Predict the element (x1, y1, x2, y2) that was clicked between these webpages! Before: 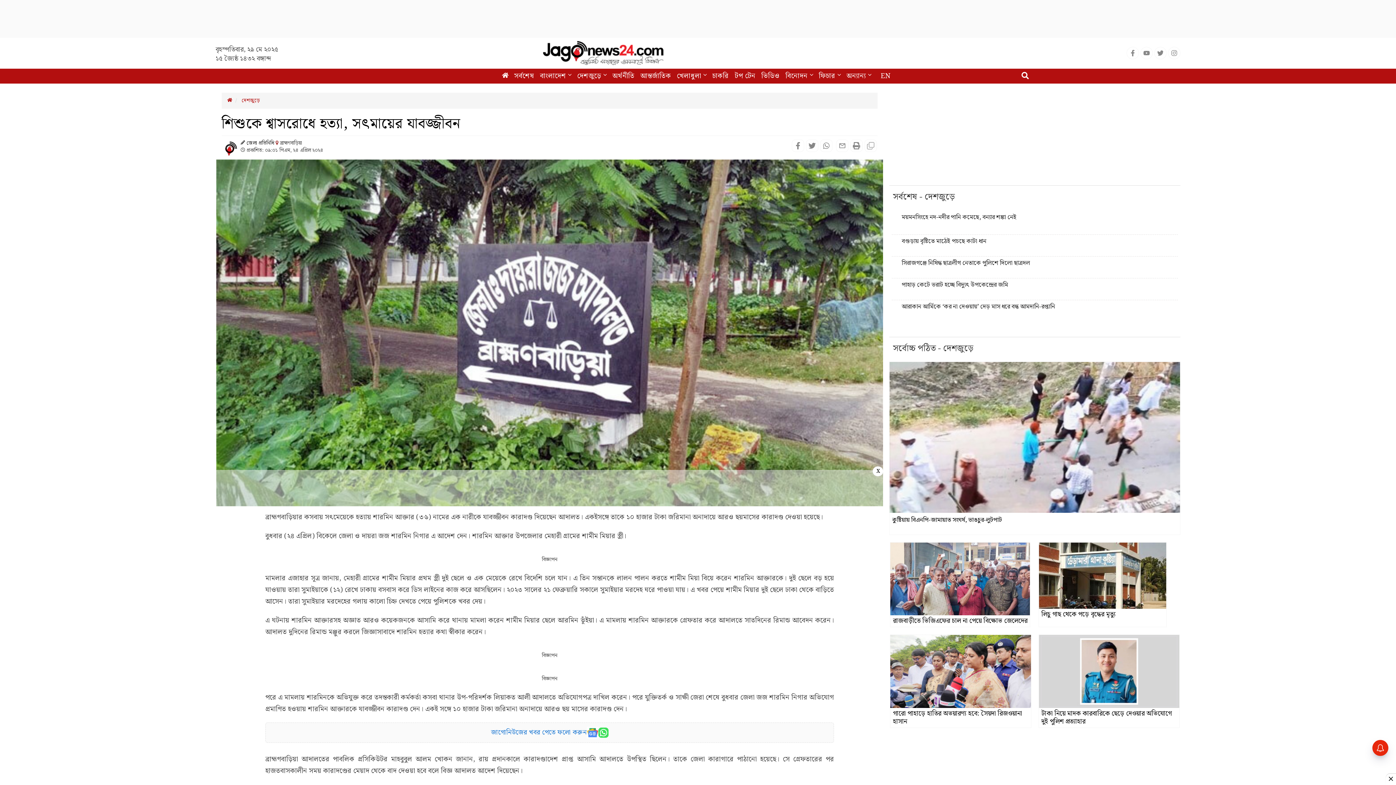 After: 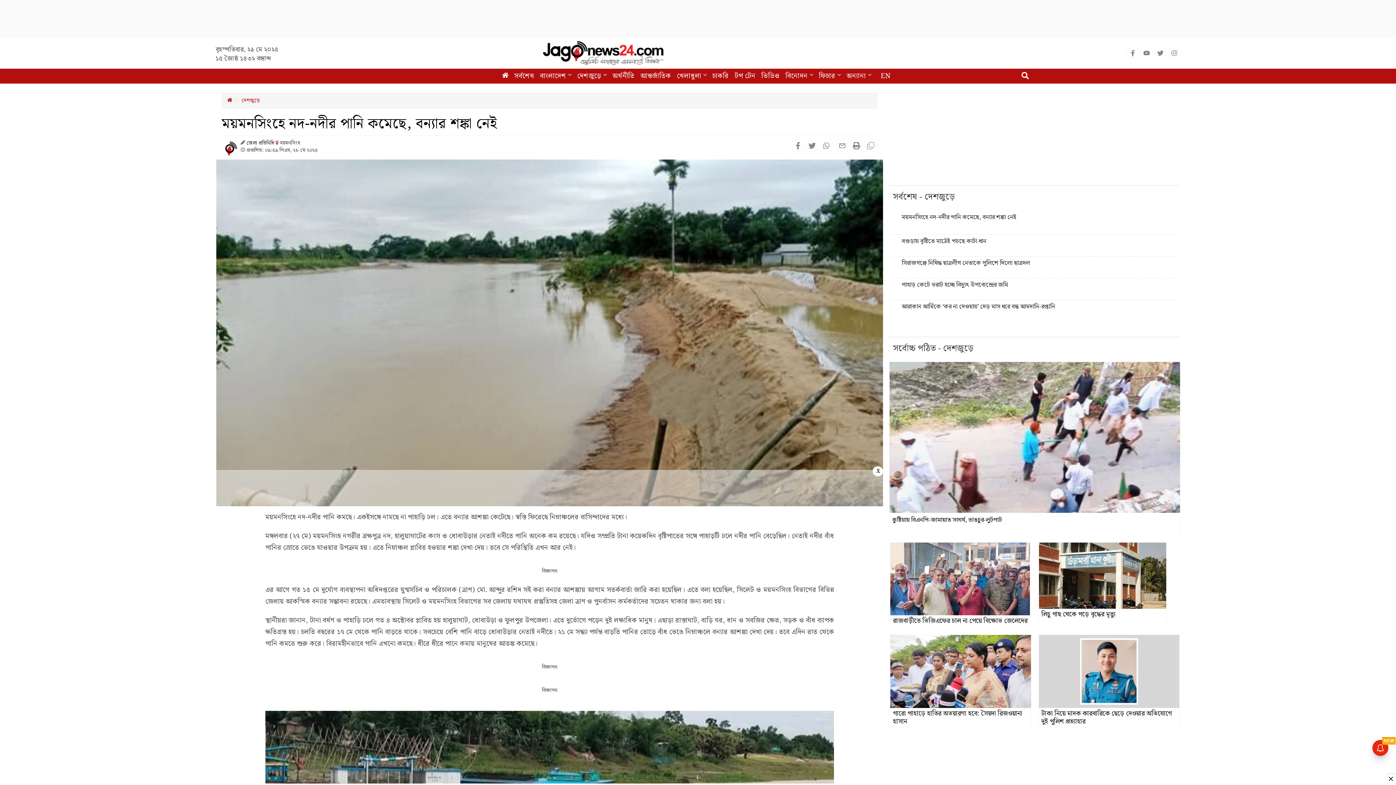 Action: bbox: (894, 212, 1175, 222) label: ময়মনসিংহে নদ-নদীর পানি কমেছে, বন্যার শঙ্কা নেই